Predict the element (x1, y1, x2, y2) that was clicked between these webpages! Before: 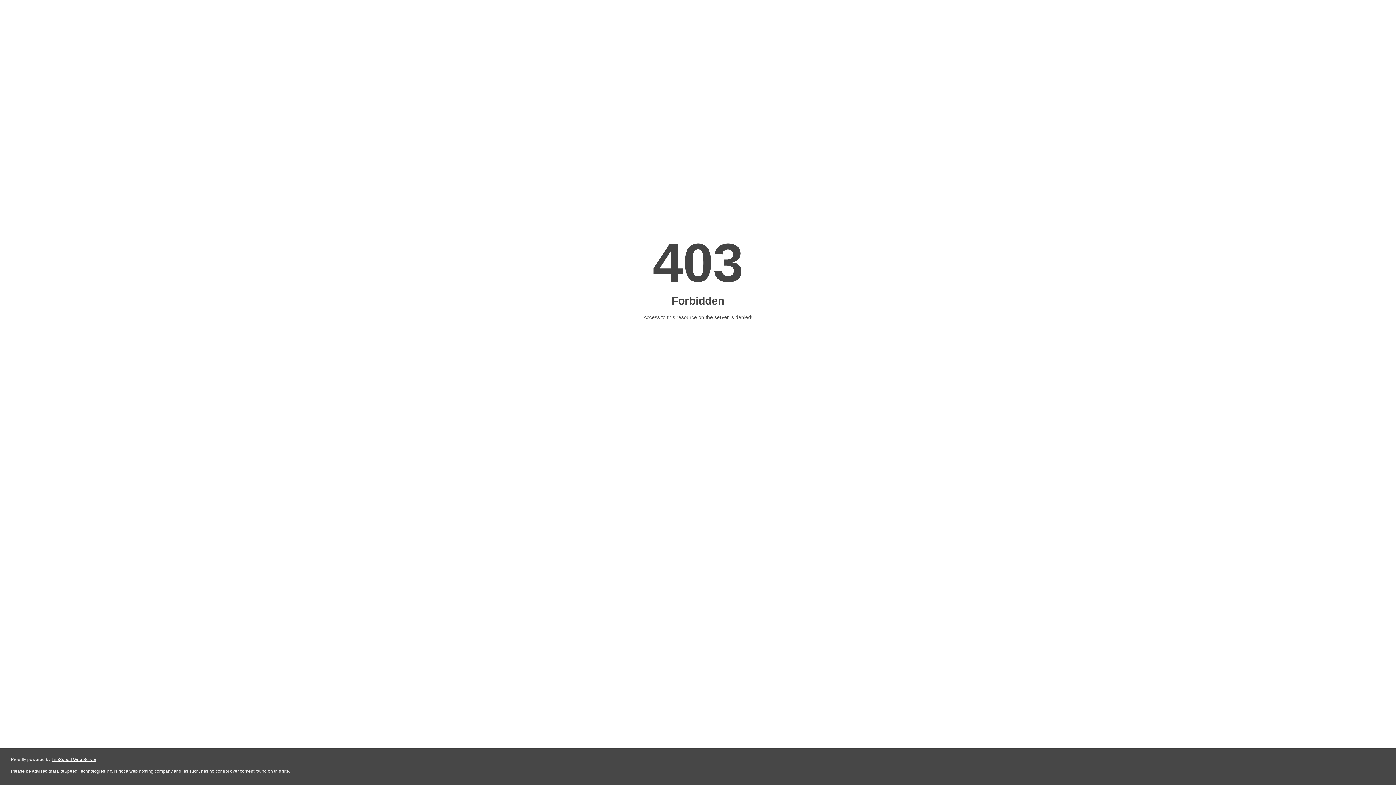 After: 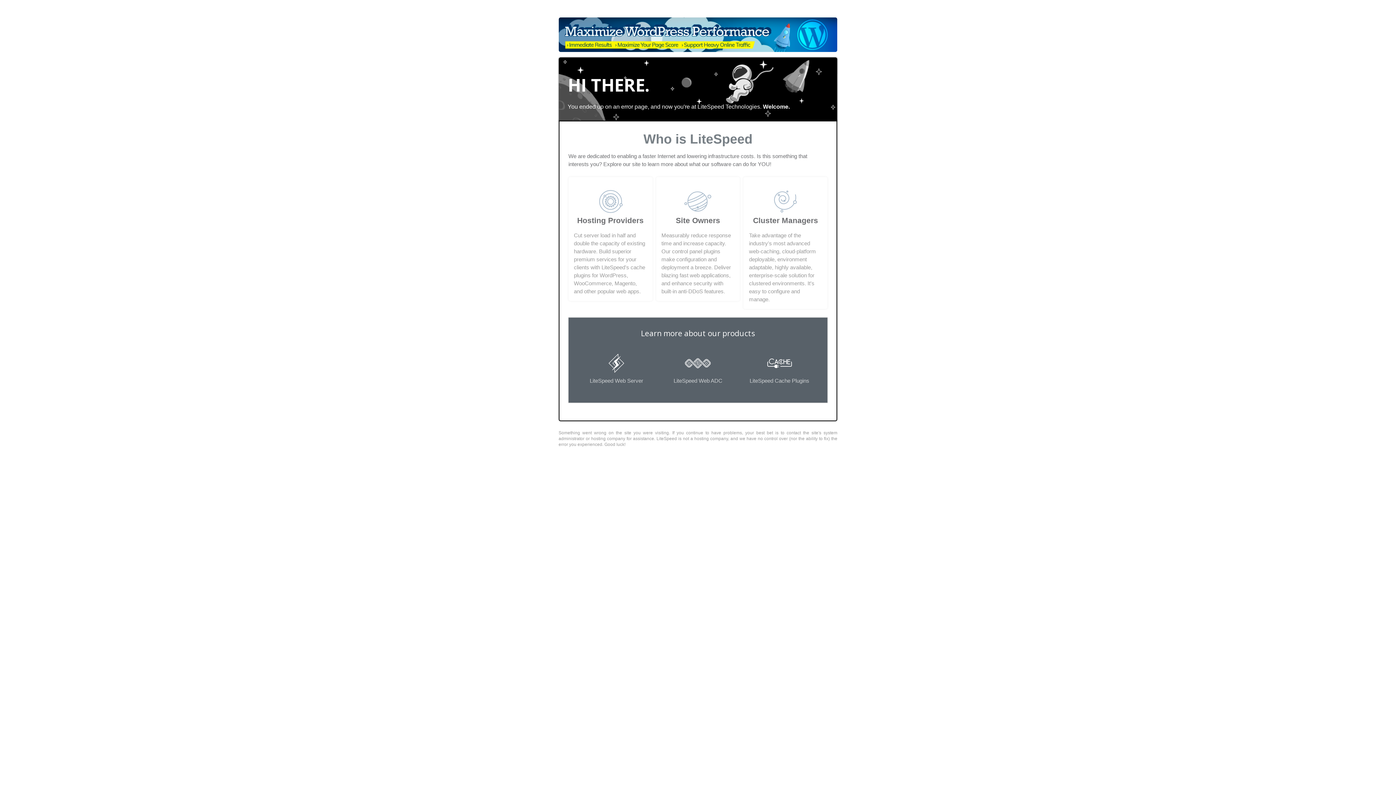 Action: label: LiteSpeed Web Server bbox: (51, 757, 96, 762)